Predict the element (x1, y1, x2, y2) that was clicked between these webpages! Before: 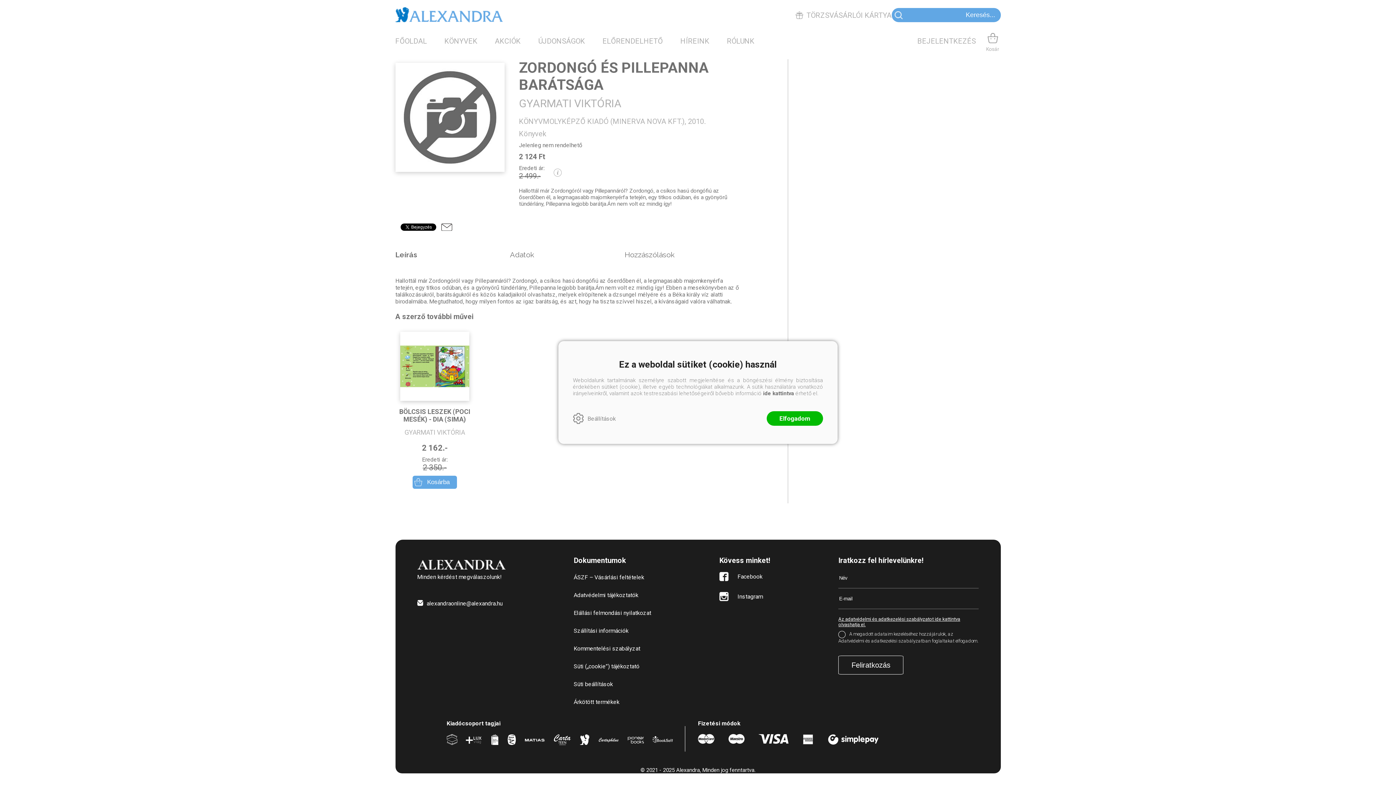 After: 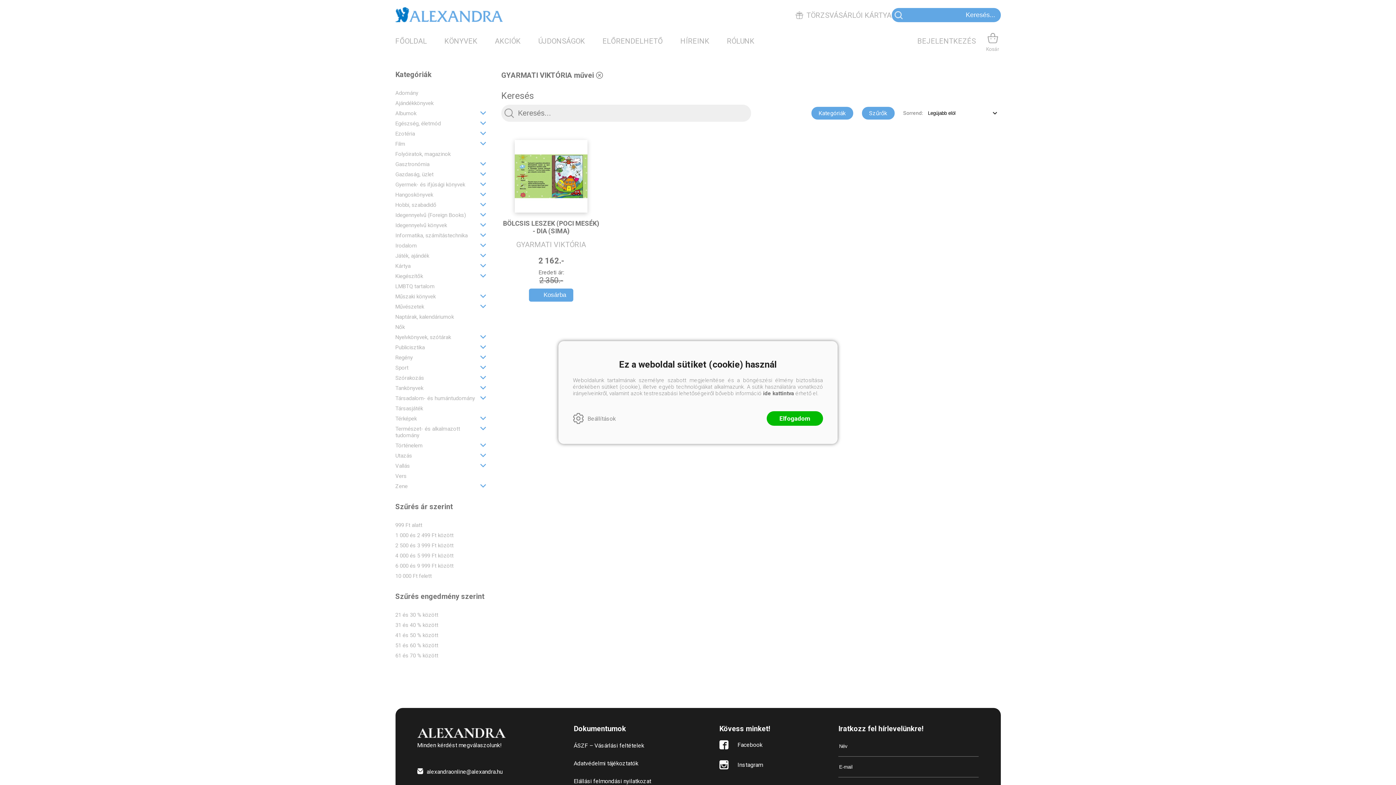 Action: bbox: (519, 97, 621, 109) label: GYARMATI VIKTÓRIA